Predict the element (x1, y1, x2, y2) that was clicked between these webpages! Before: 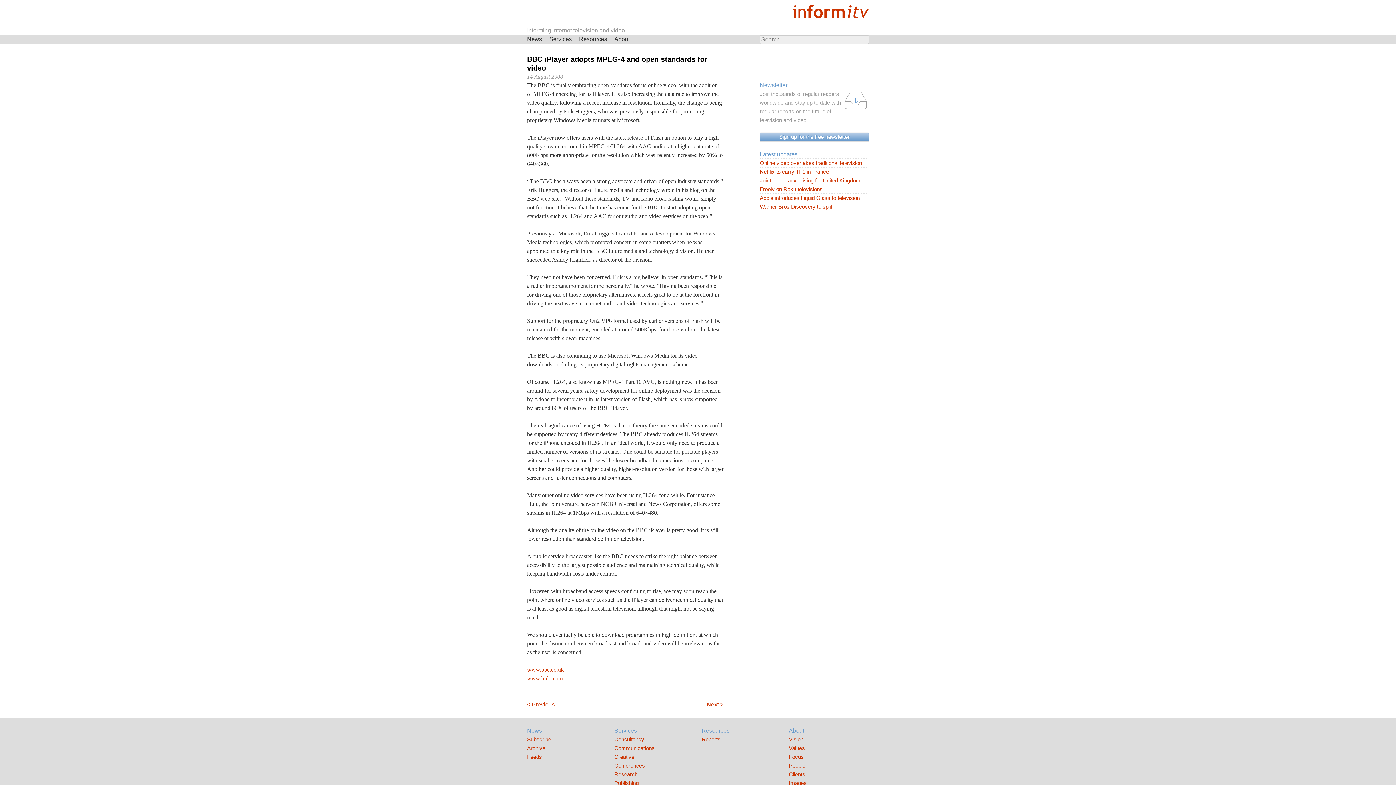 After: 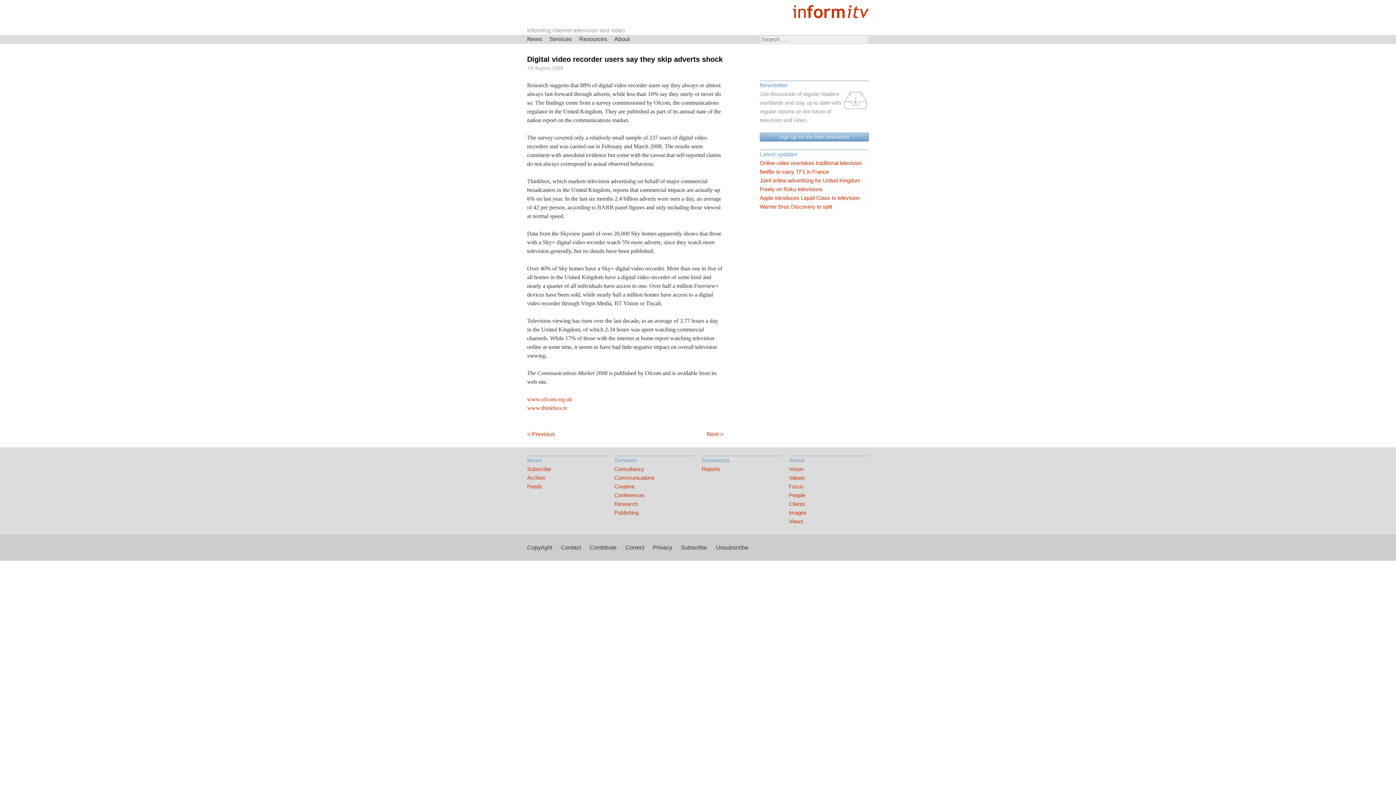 Action: label: < Previous bbox: (527, 700, 554, 709)